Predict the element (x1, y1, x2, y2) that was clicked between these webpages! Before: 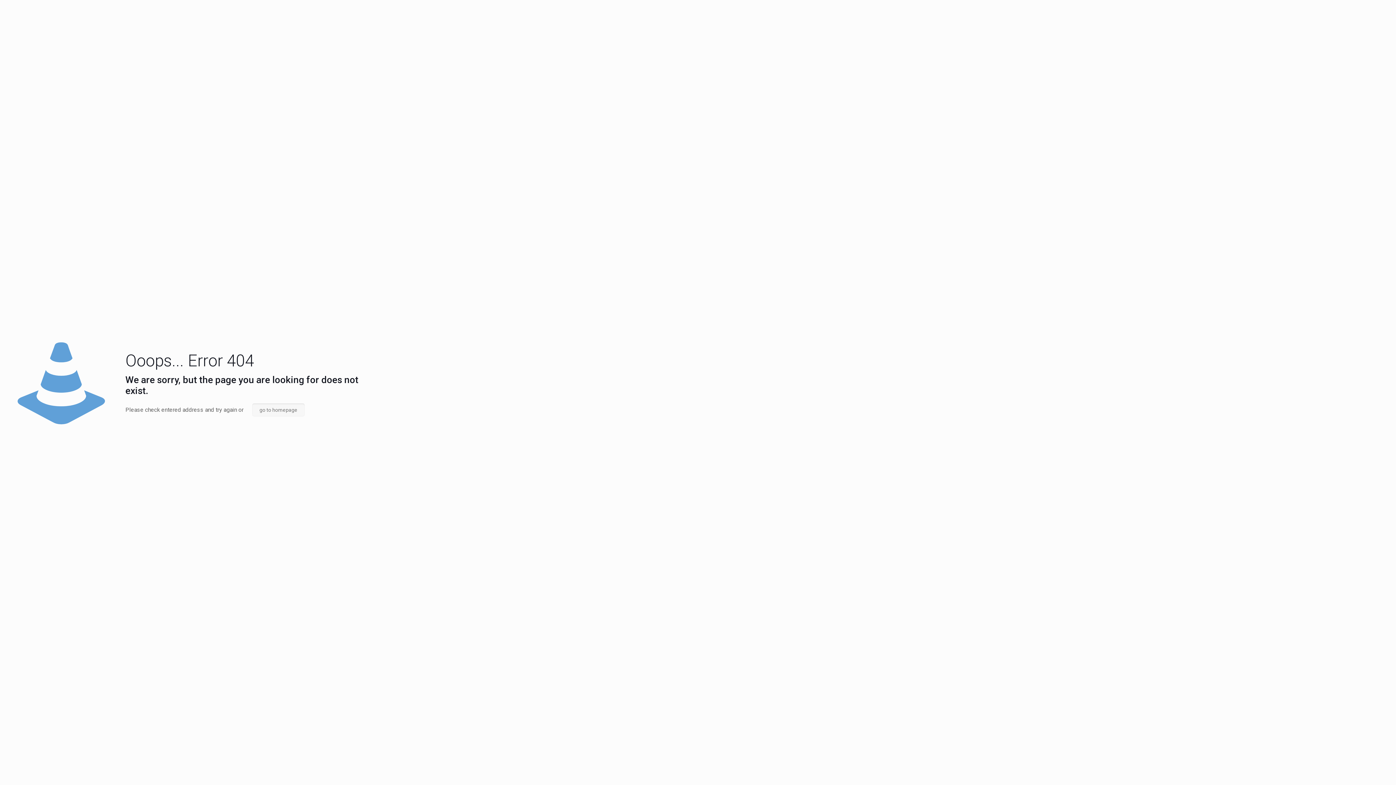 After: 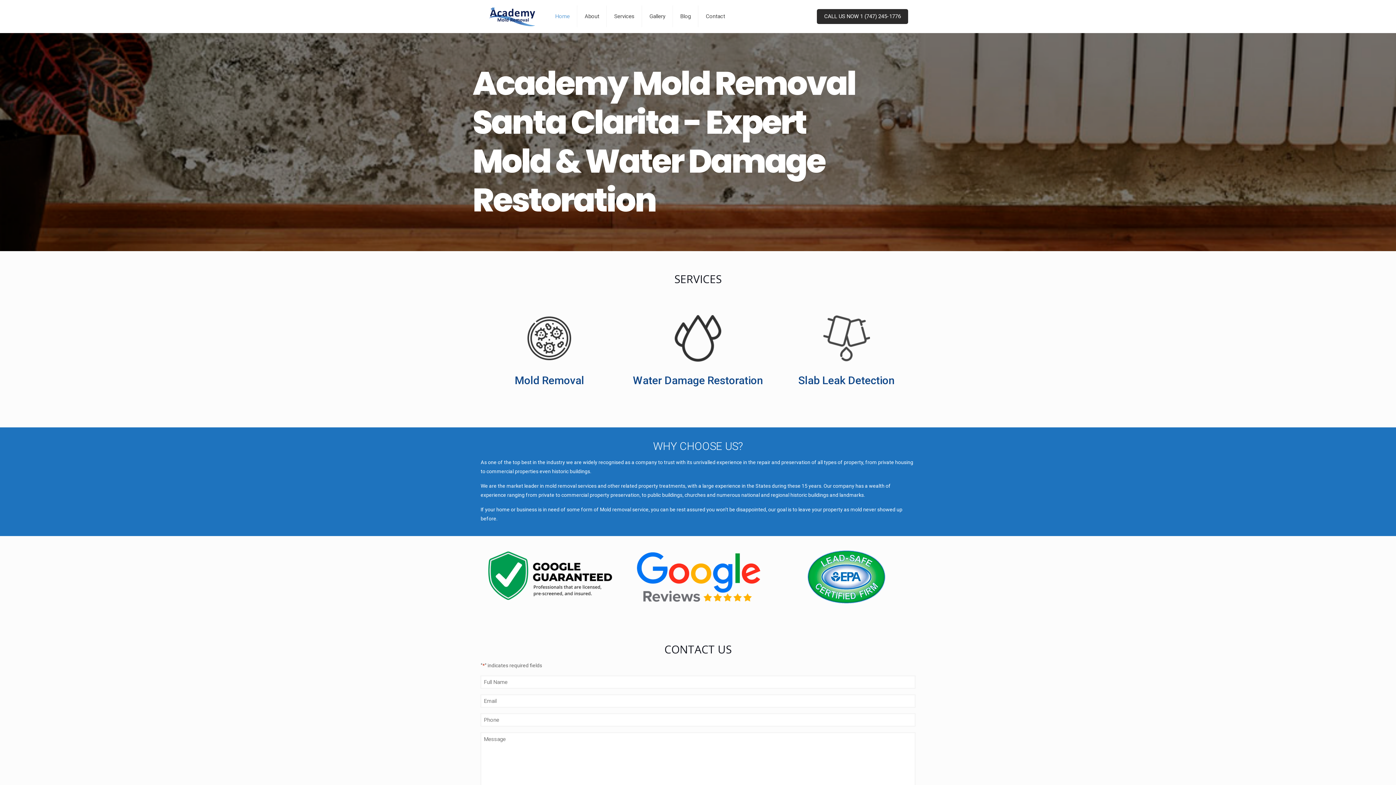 Action: bbox: (252, 403, 304, 416) label: go to homepage